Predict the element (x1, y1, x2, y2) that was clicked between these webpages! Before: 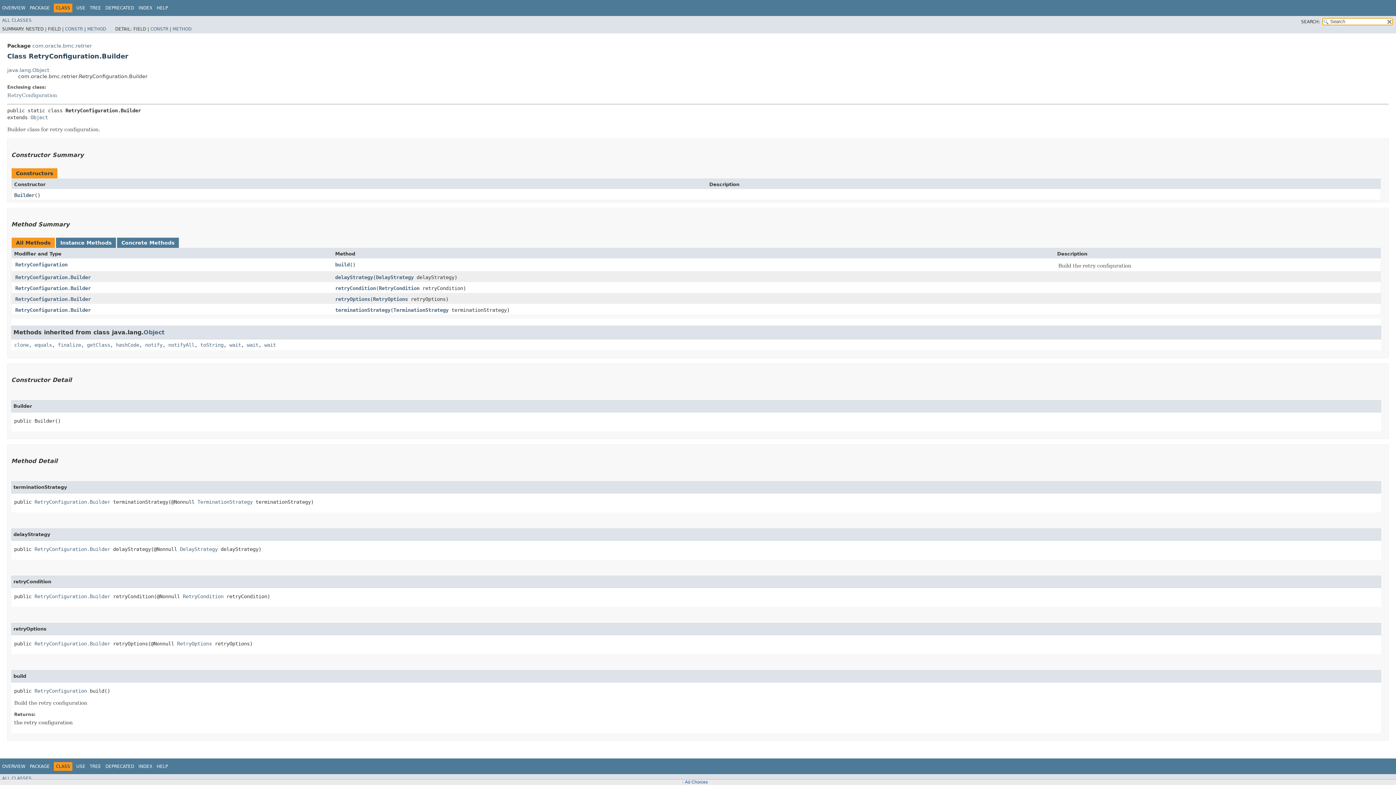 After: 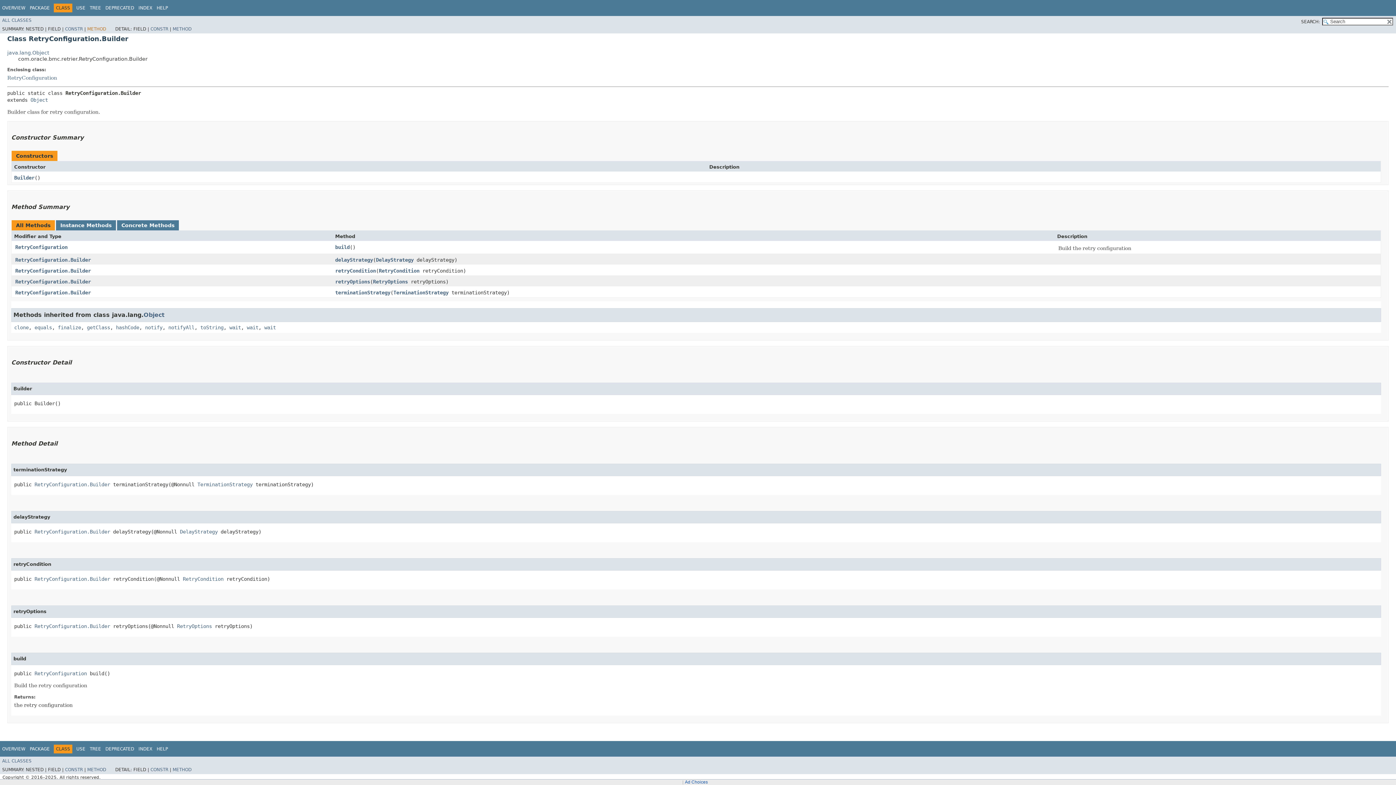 Action: label: METHOD bbox: (87, 26, 106, 31)